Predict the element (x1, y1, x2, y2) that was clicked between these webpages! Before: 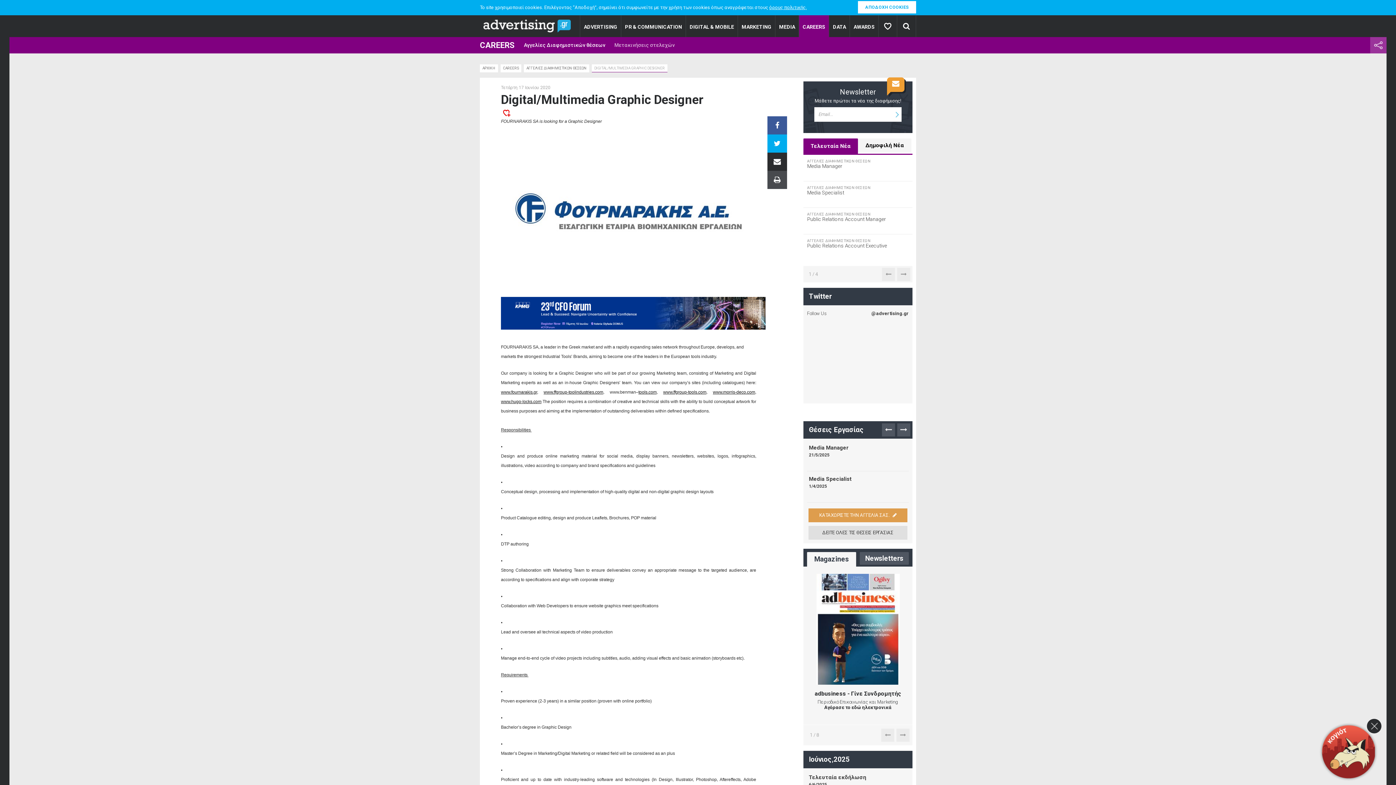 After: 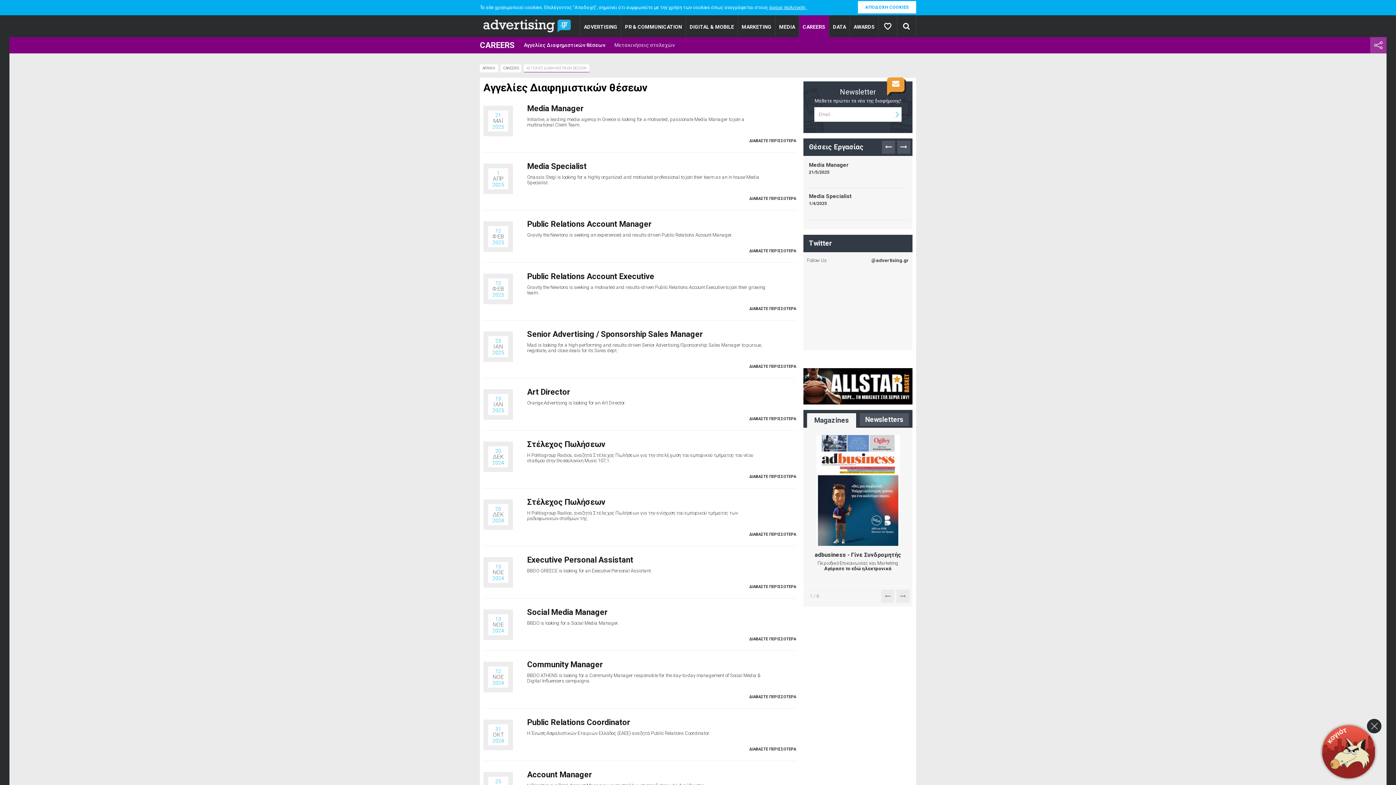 Action: bbox: (808, 526, 907, 540) label: ΔΕΙΤΕ ΟΛΕΣ ΤΙΣ ΘΕΣΕΙΣ ΕΡΓΑΣΙΑΣ